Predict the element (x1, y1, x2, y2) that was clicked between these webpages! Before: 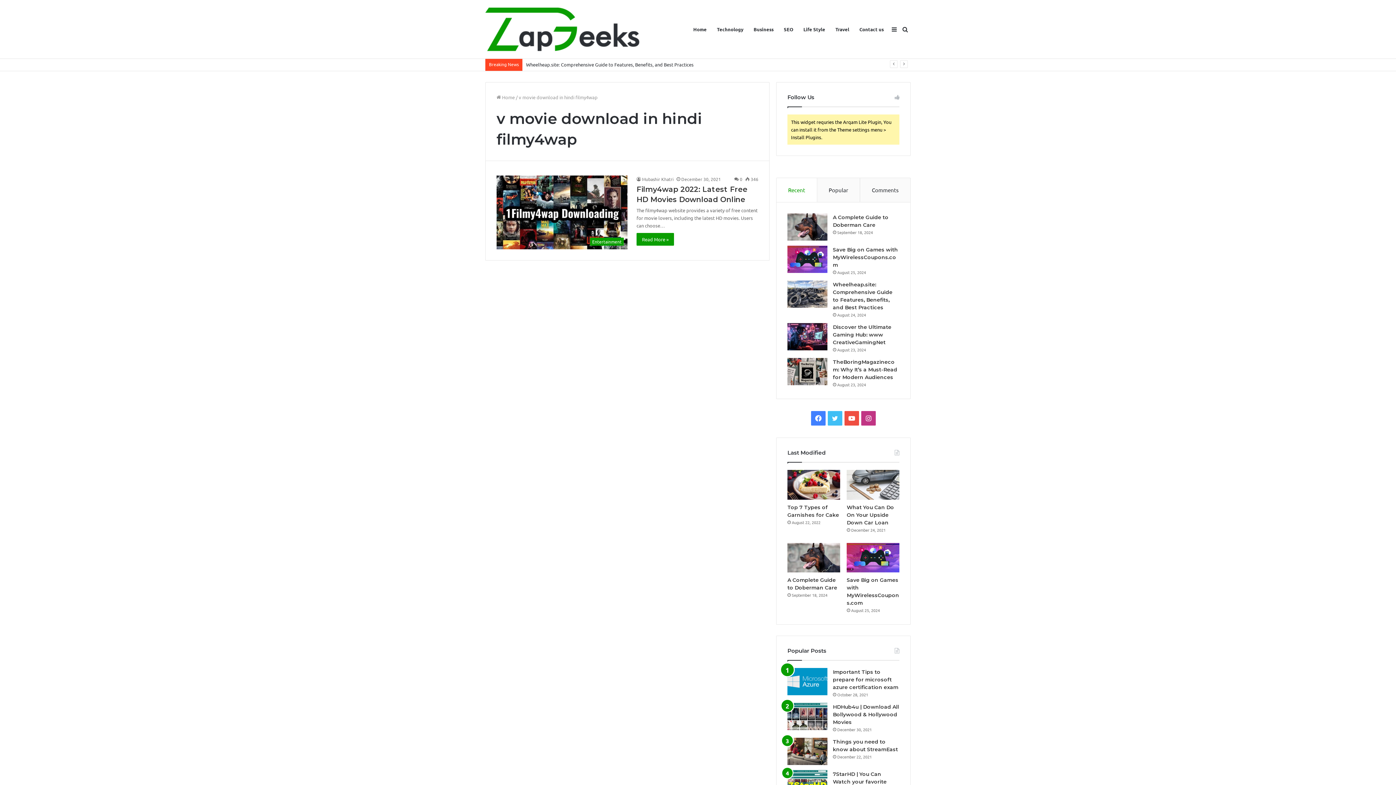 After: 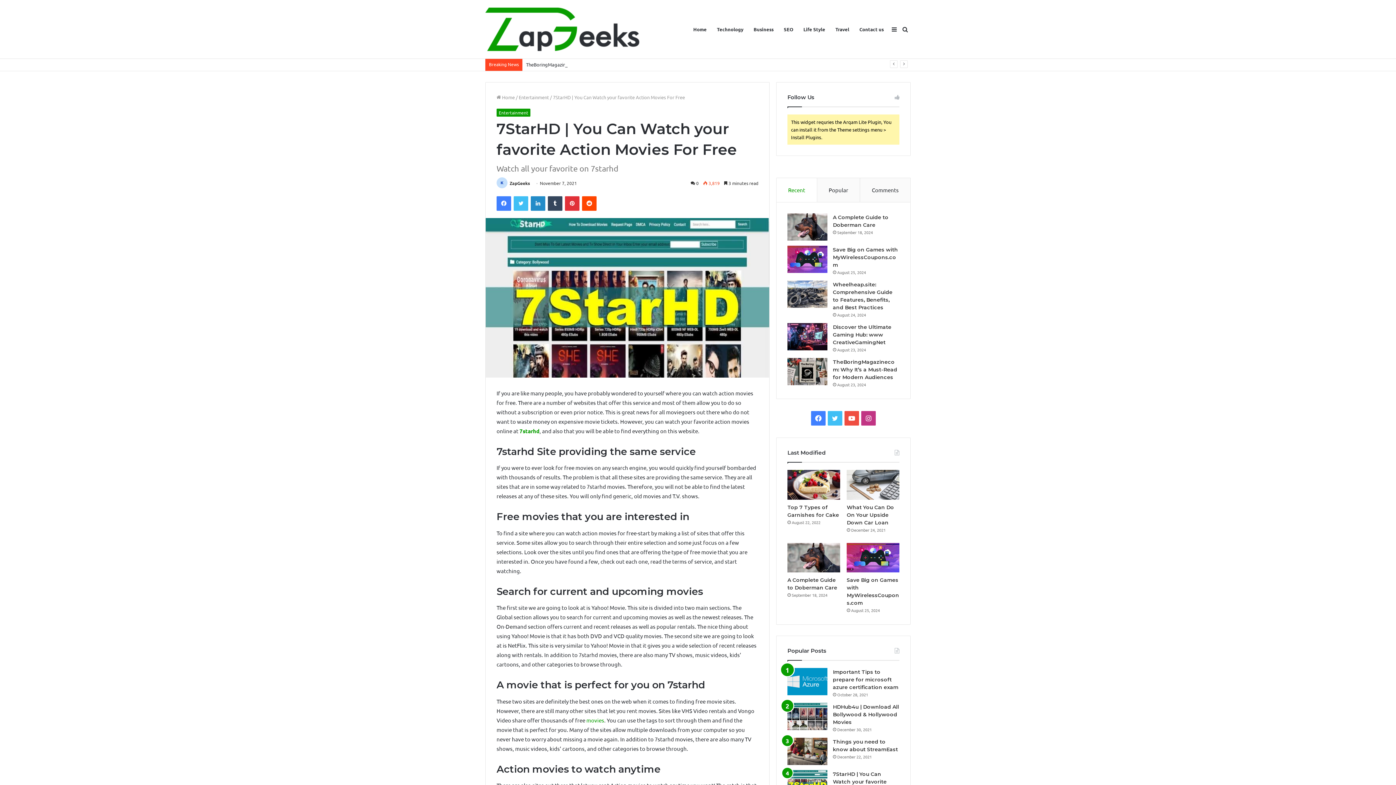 Action: label: 7StarHD | You Can Watch your favorite Action Movies For Free bbox: (833, 771, 895, 793)